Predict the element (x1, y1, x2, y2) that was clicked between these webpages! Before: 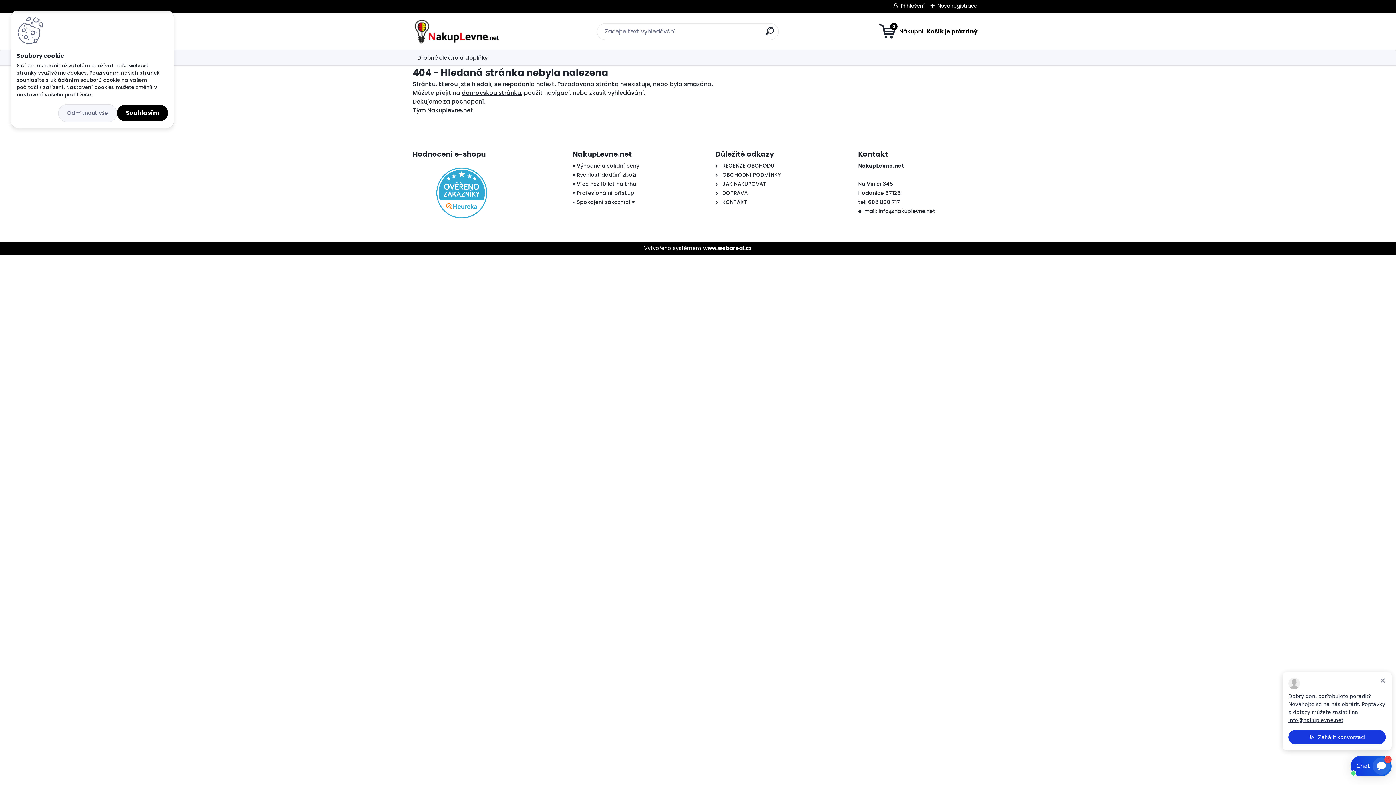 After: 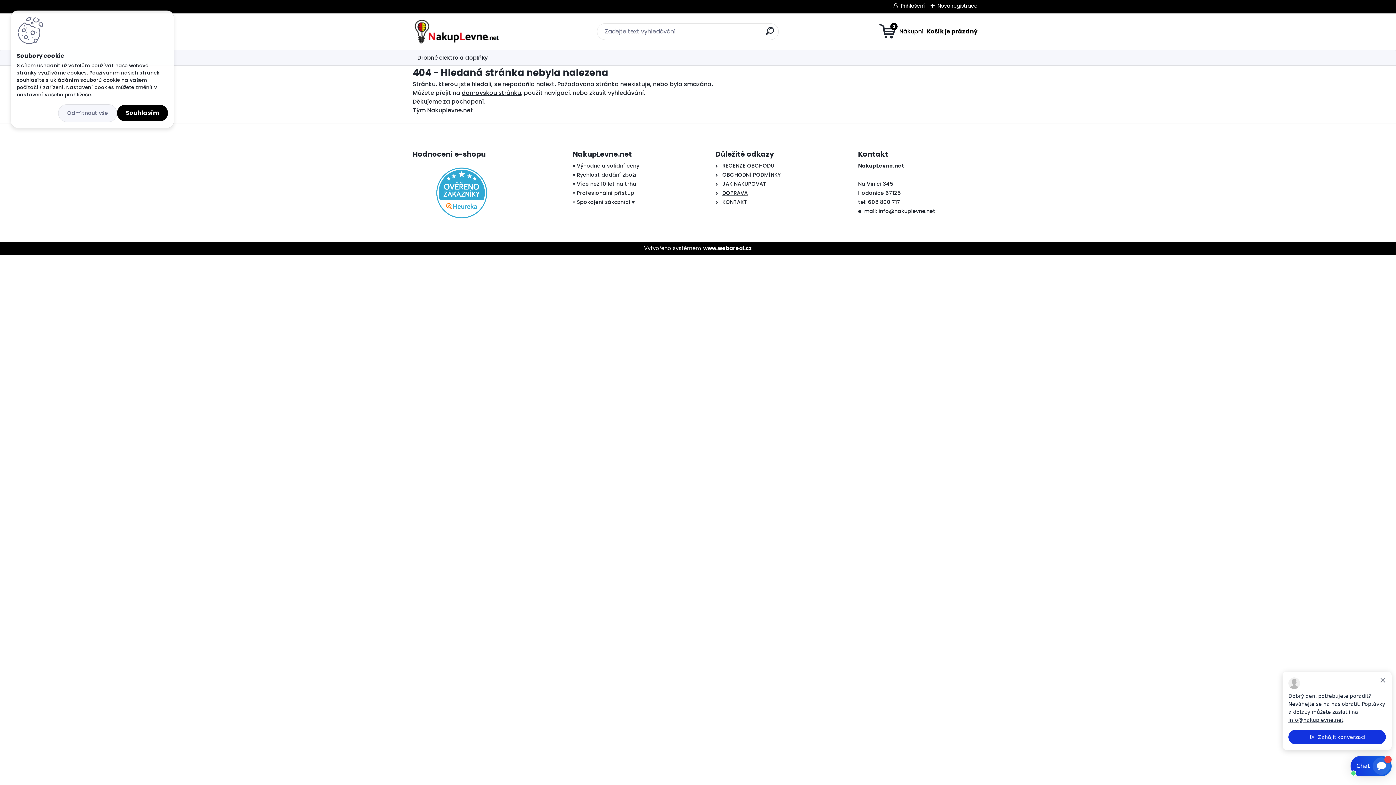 Action: label: DOPRAVA bbox: (722, 189, 748, 196)